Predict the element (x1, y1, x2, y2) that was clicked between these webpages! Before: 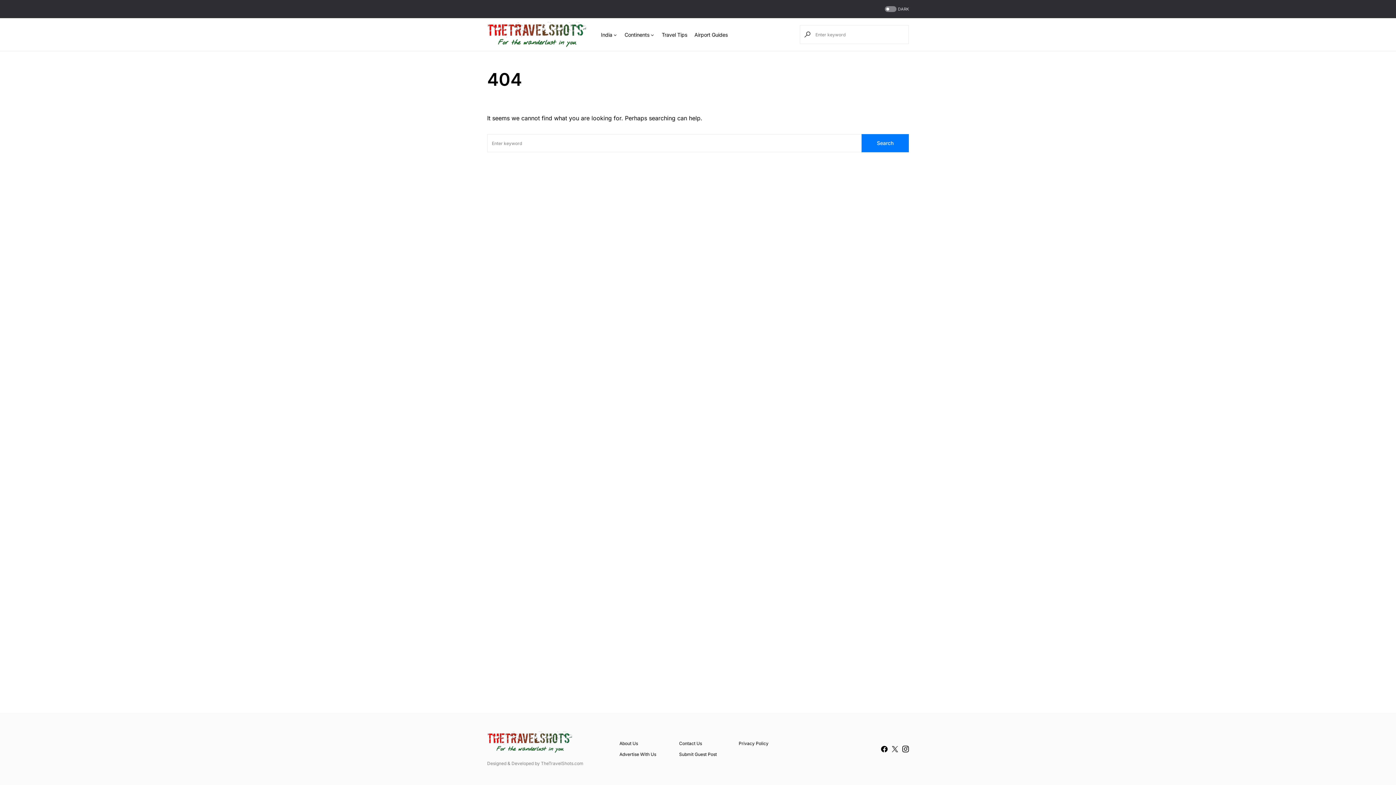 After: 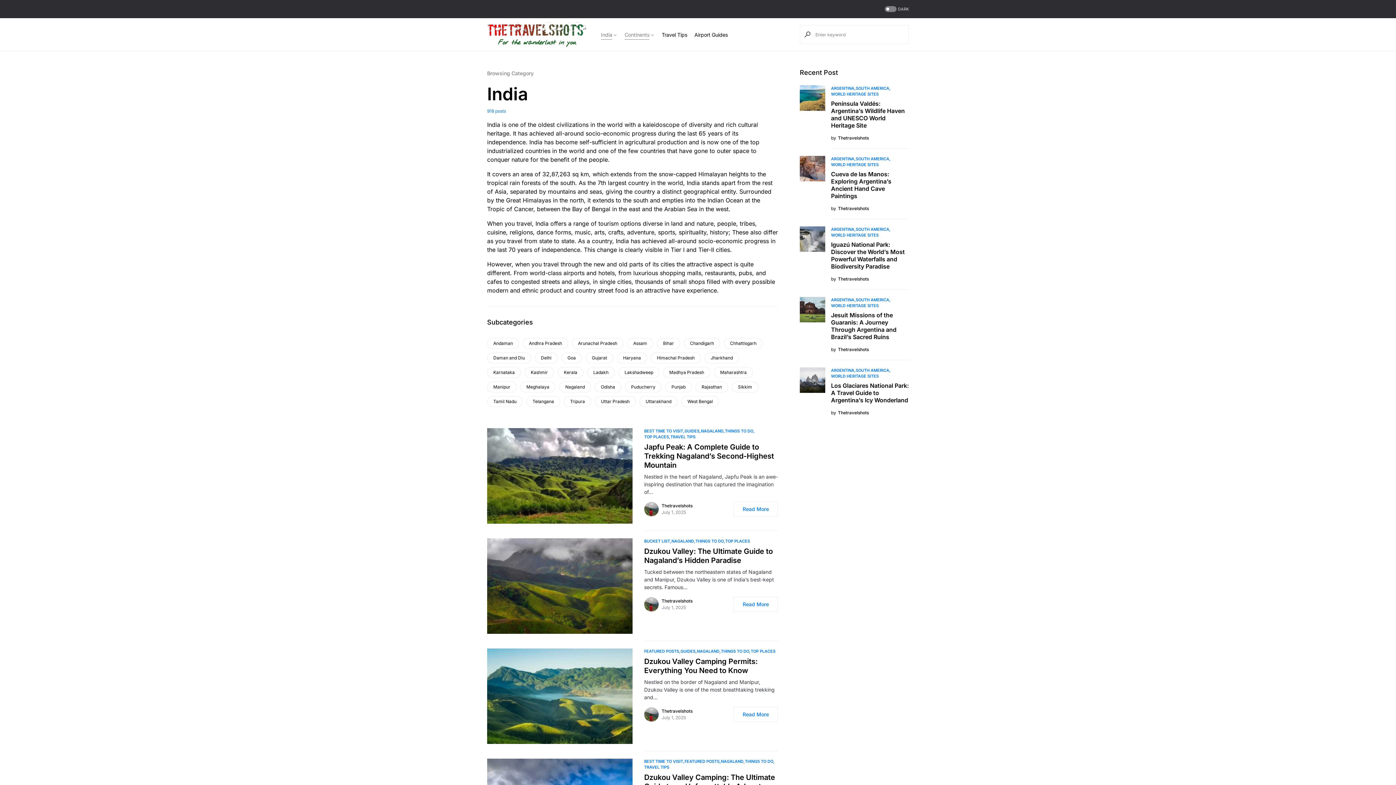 Action: label: India bbox: (601, 18, 617, 50)